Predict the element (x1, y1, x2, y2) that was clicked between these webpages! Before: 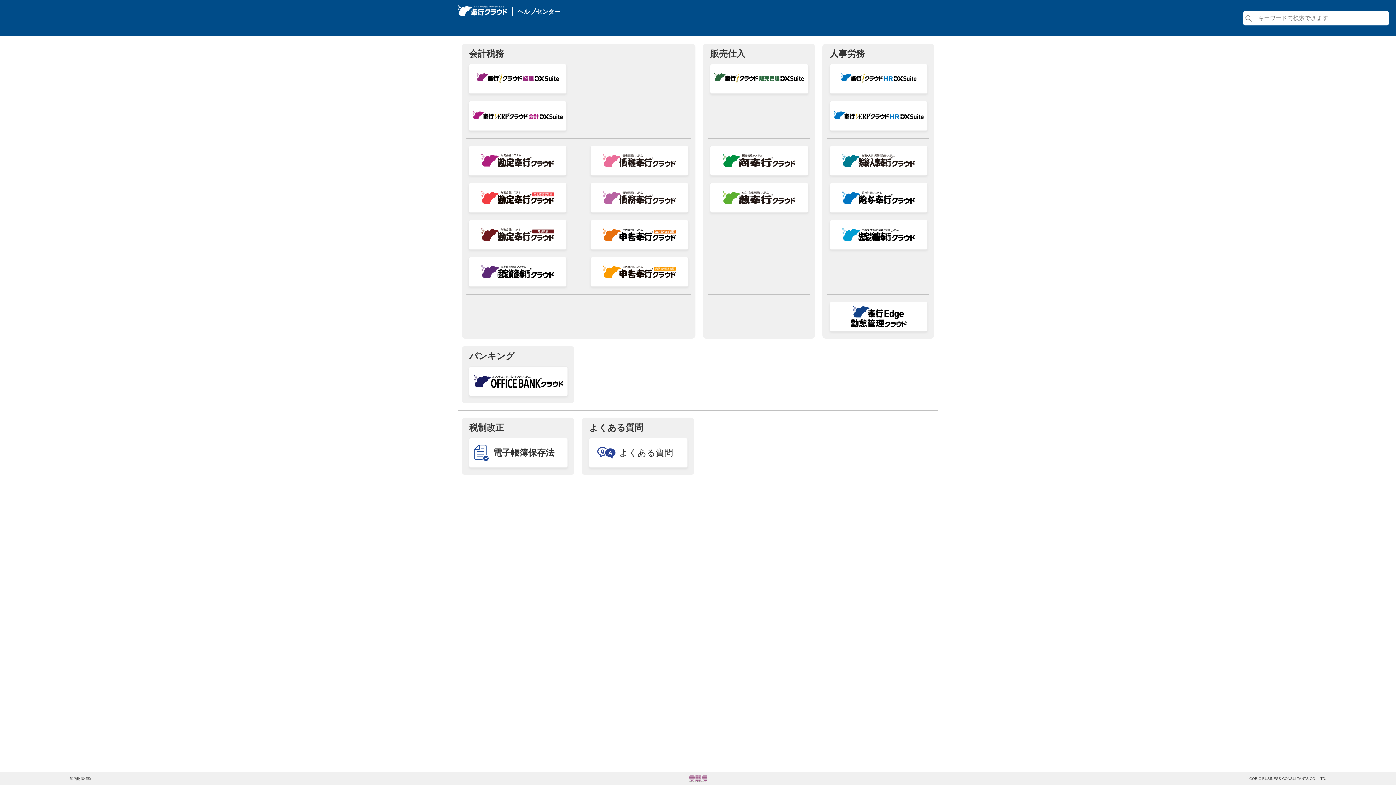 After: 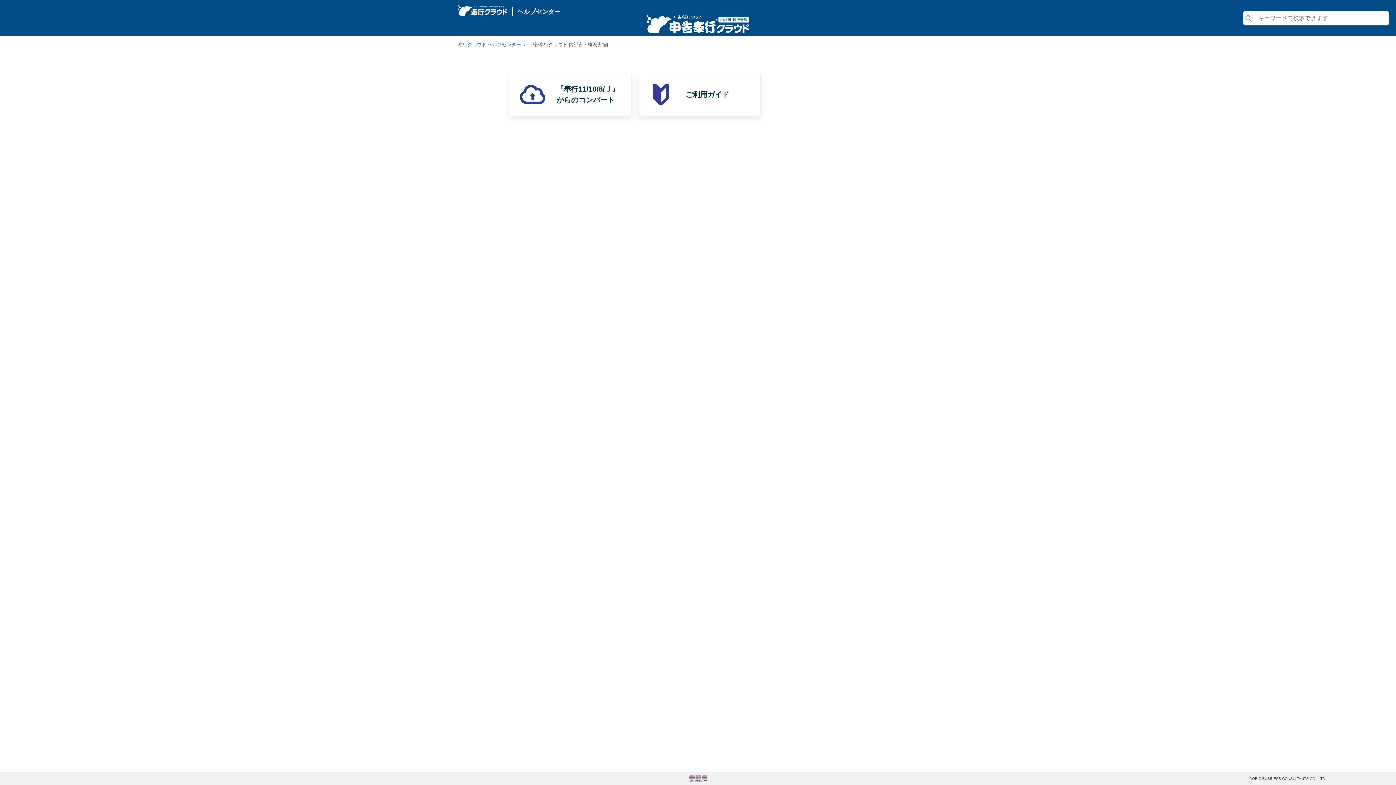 Action: bbox: (590, 257, 688, 286)